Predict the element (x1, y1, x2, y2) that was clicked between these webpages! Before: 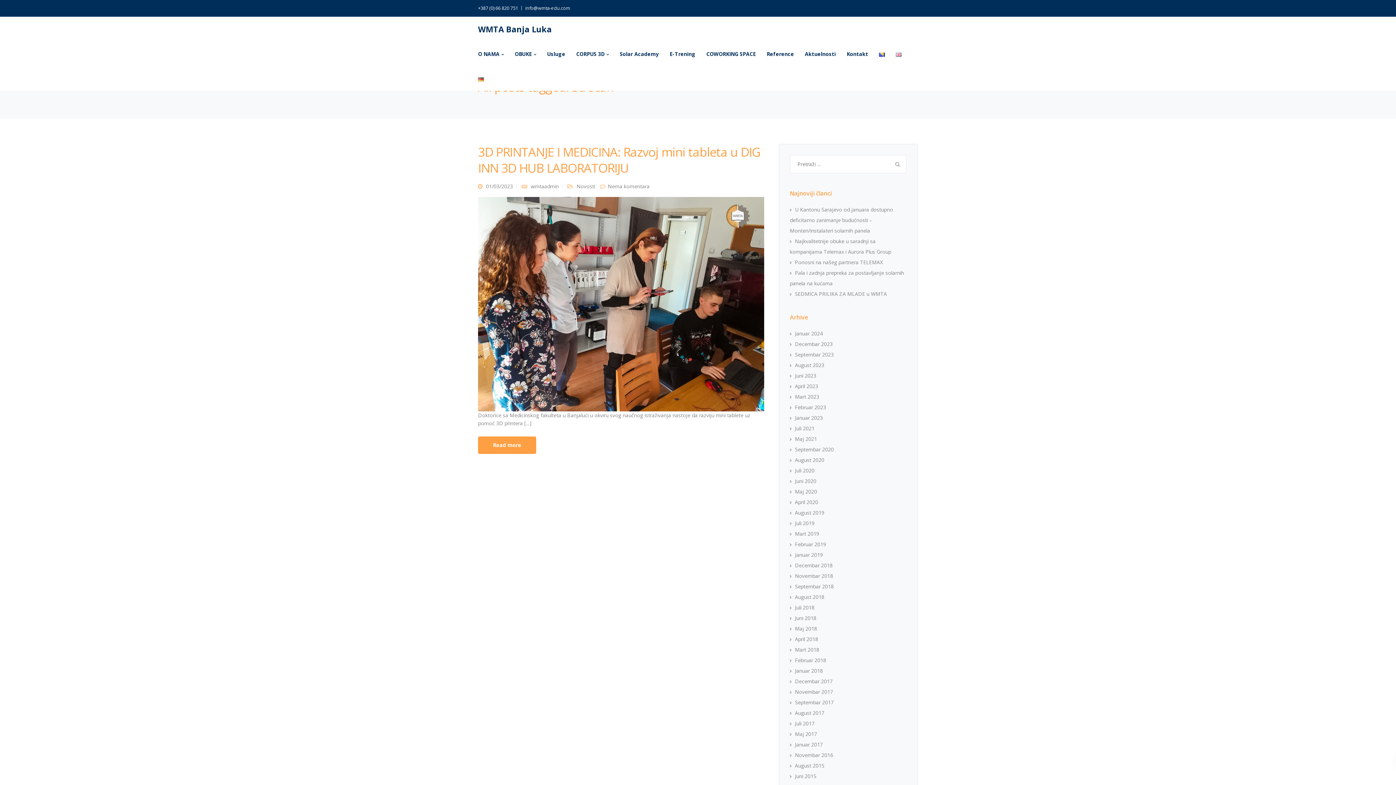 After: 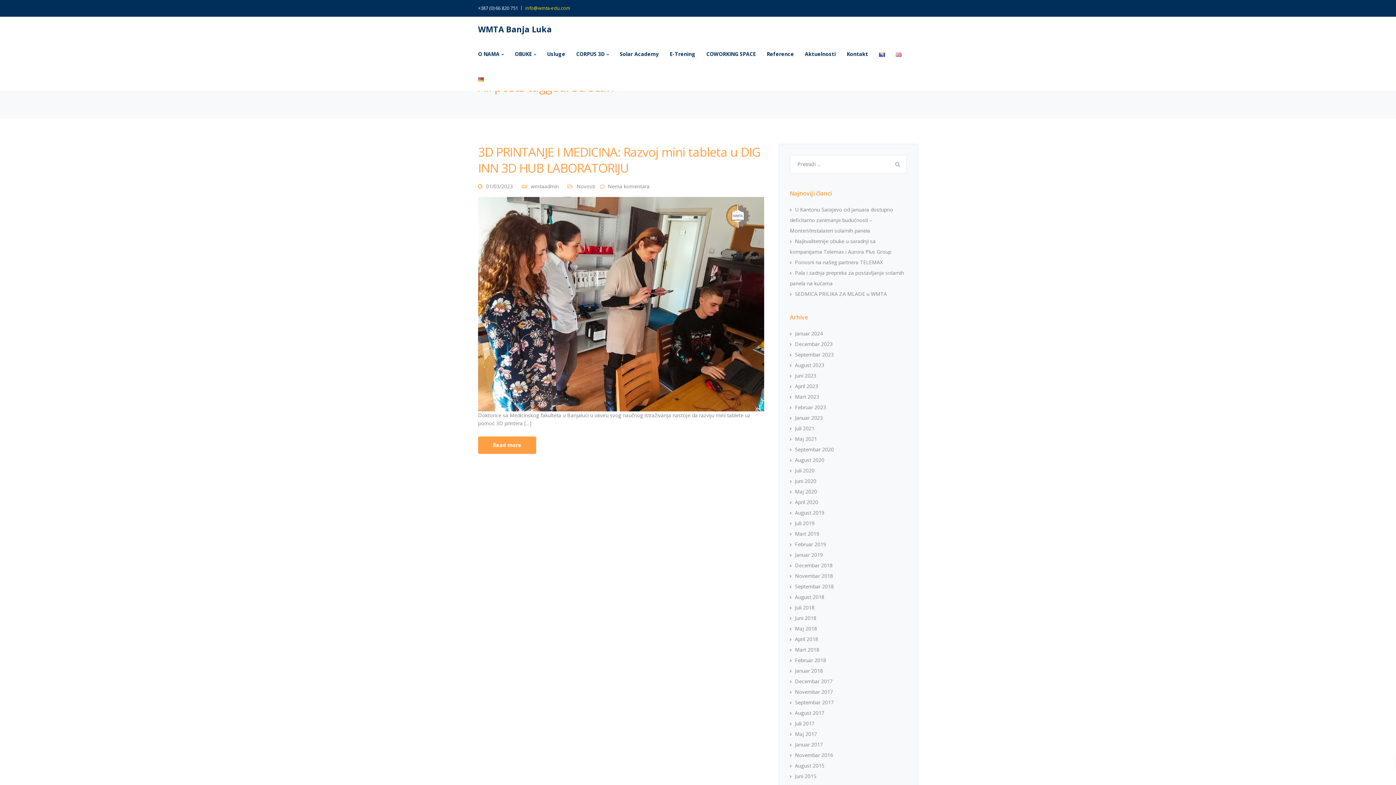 Action: bbox: (525, 5, 570, 11) label: info@wmta-edu.com